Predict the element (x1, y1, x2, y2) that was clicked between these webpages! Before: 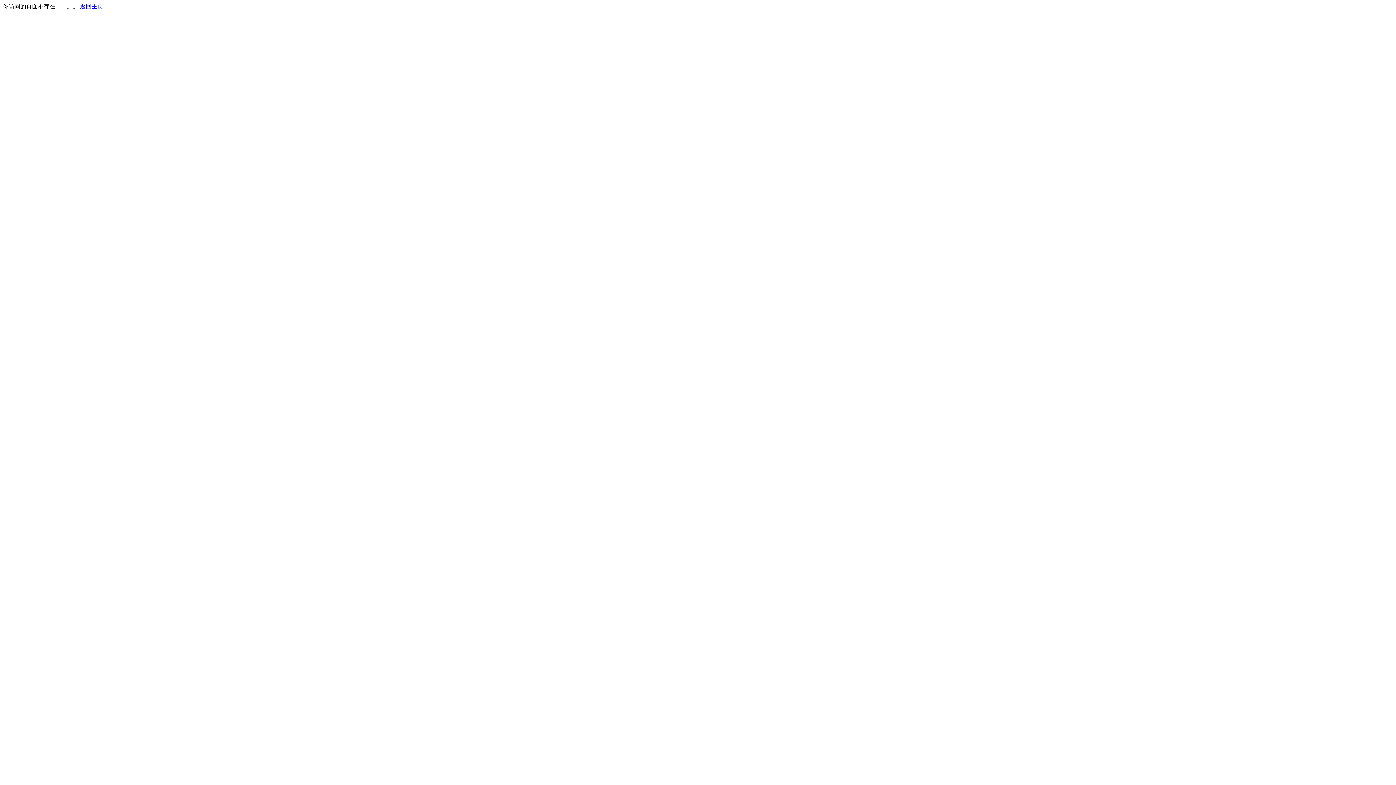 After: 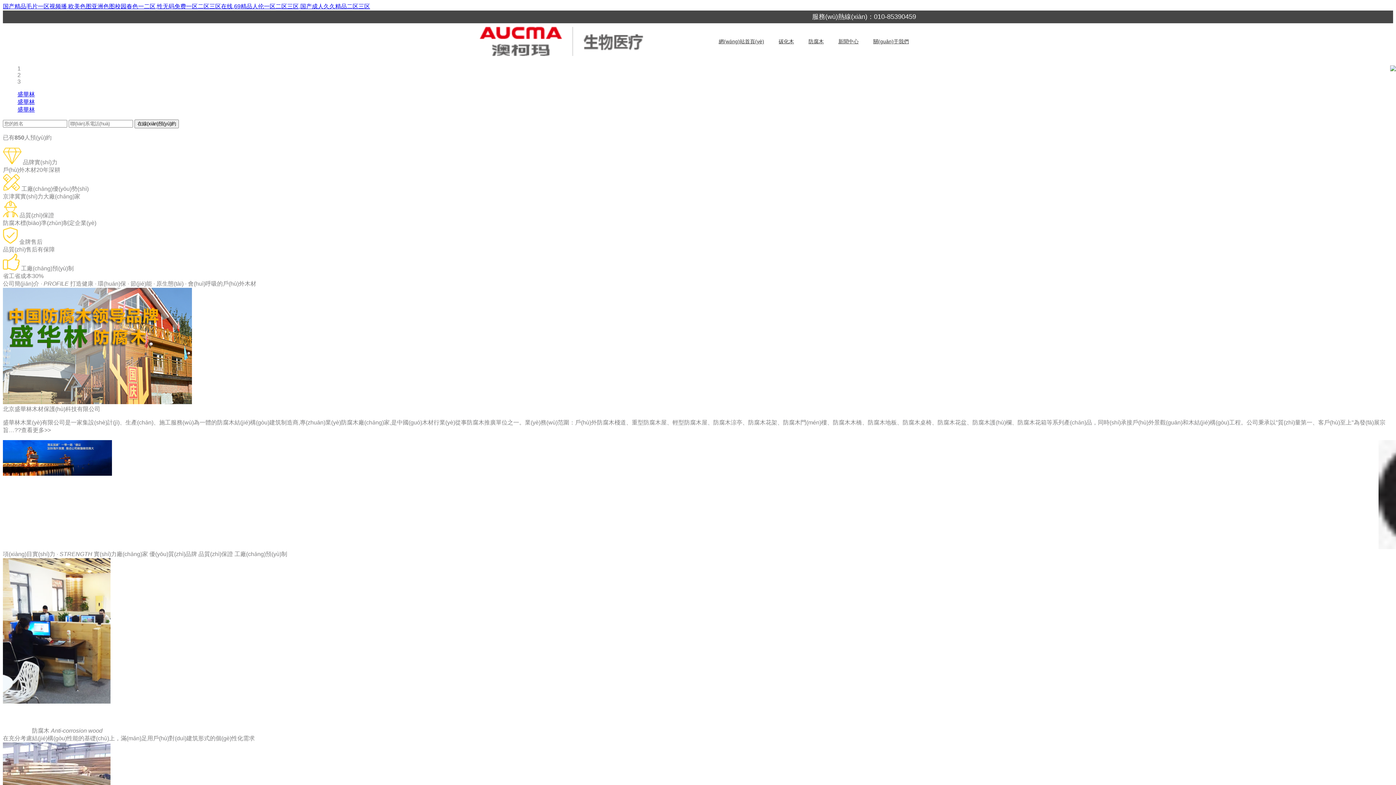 Action: label: 返回主页 bbox: (80, 3, 103, 9)